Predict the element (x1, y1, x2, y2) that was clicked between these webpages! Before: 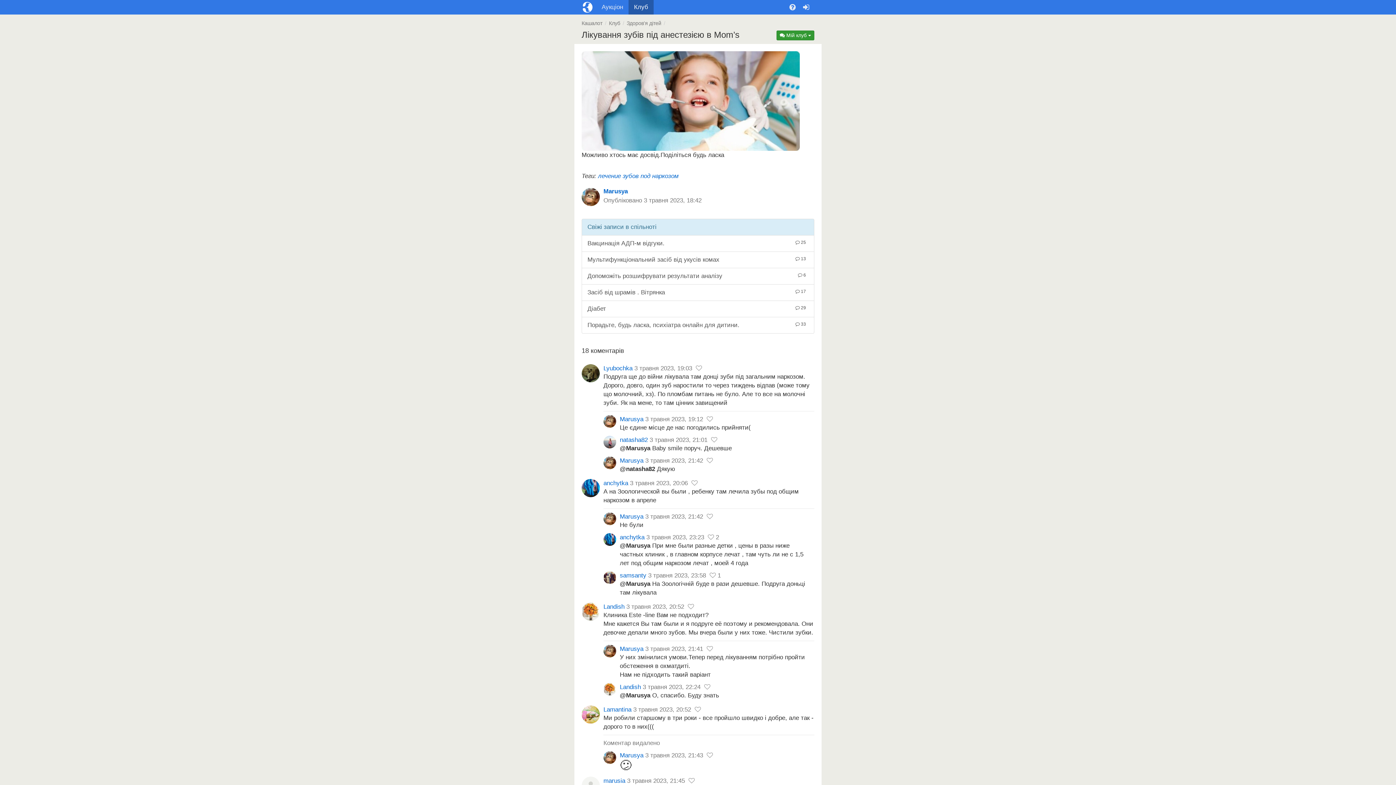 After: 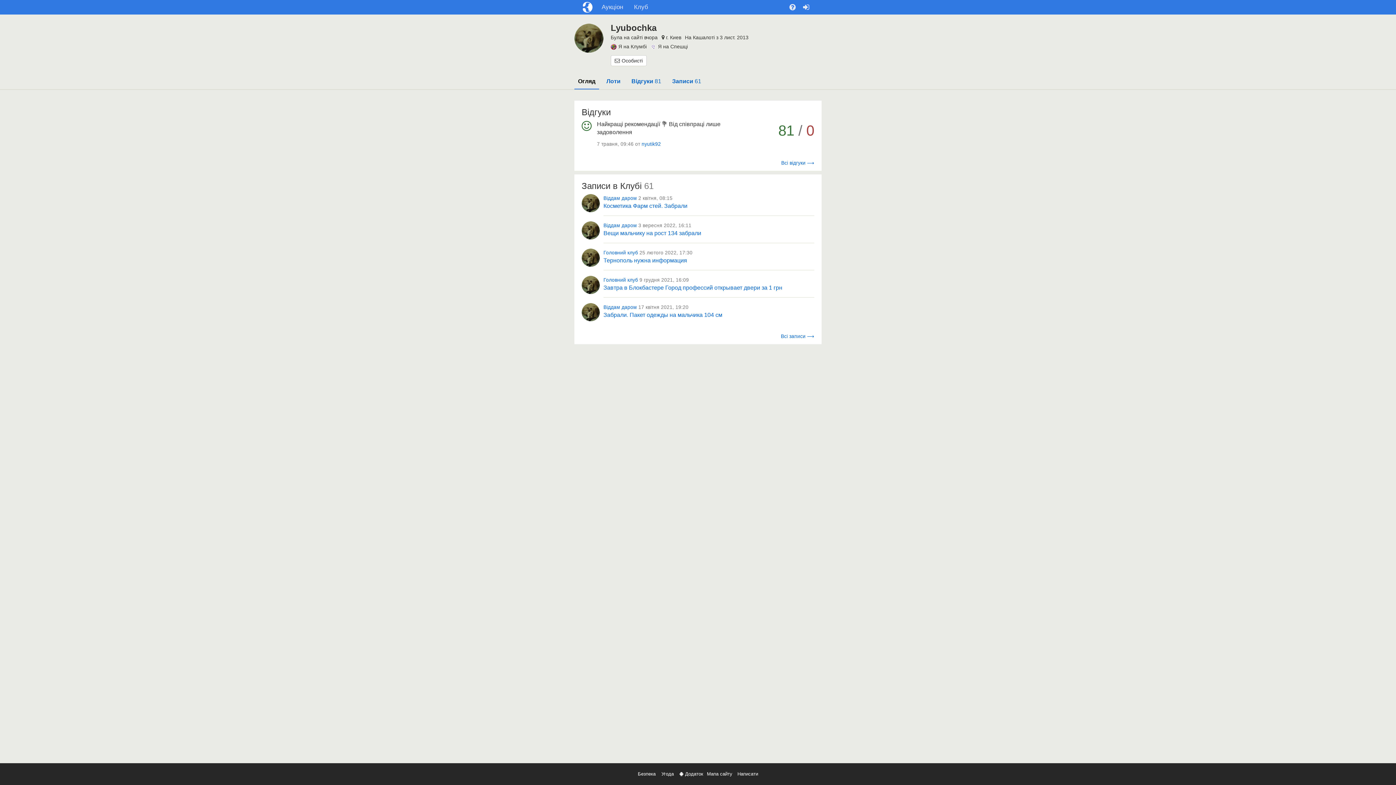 Action: label: Lyubochka  bbox: (603, 365, 634, 372)